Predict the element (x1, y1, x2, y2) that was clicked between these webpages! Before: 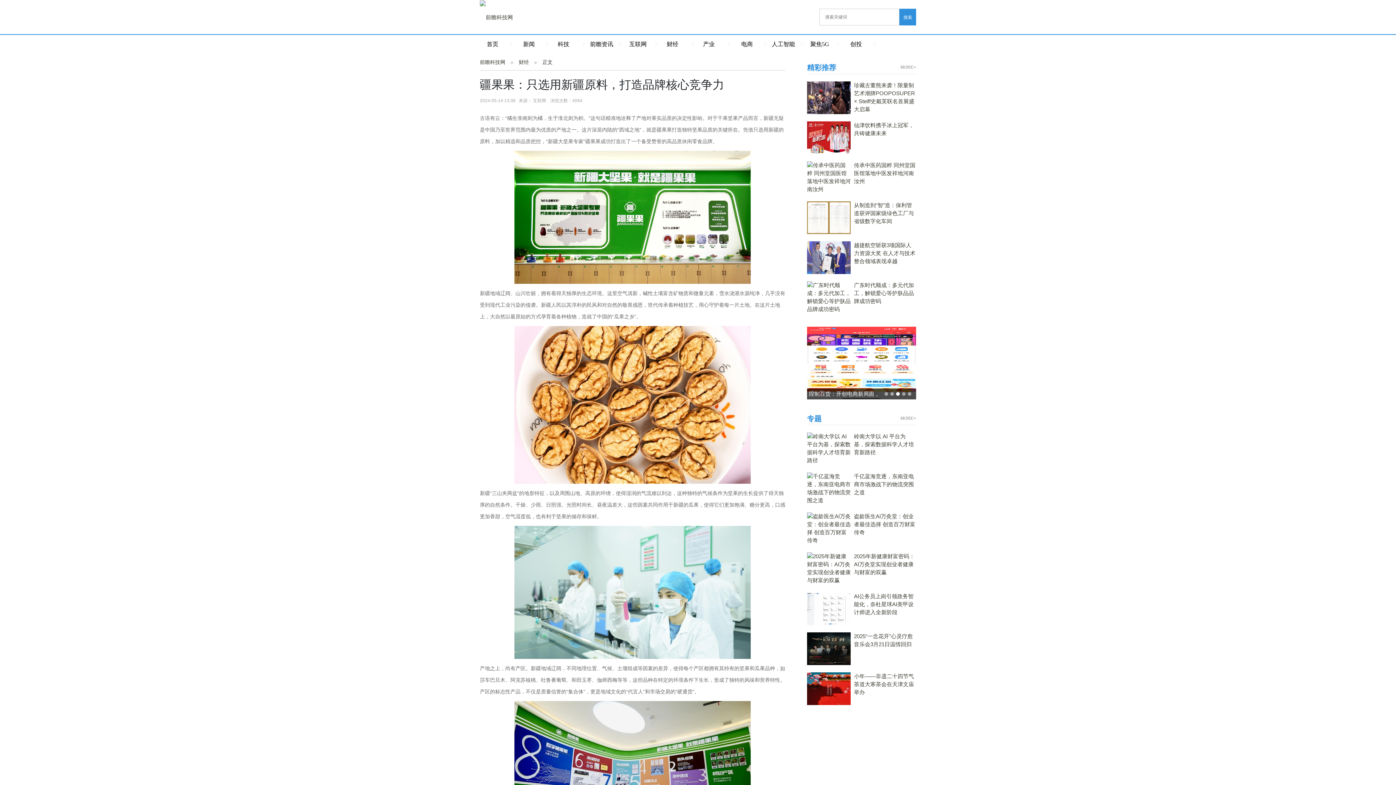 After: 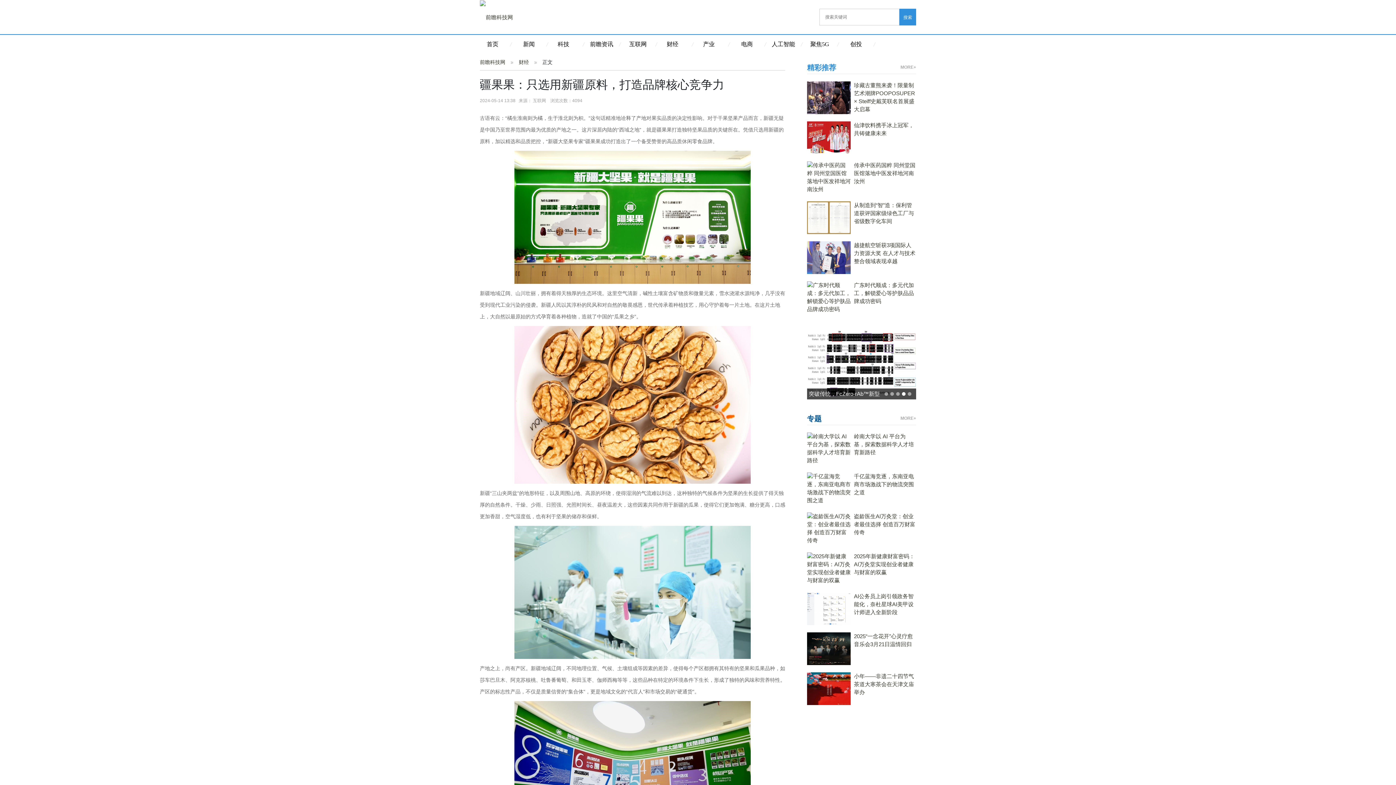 Action: label: 专题
MORE+ bbox: (807, 414, 821, 422)